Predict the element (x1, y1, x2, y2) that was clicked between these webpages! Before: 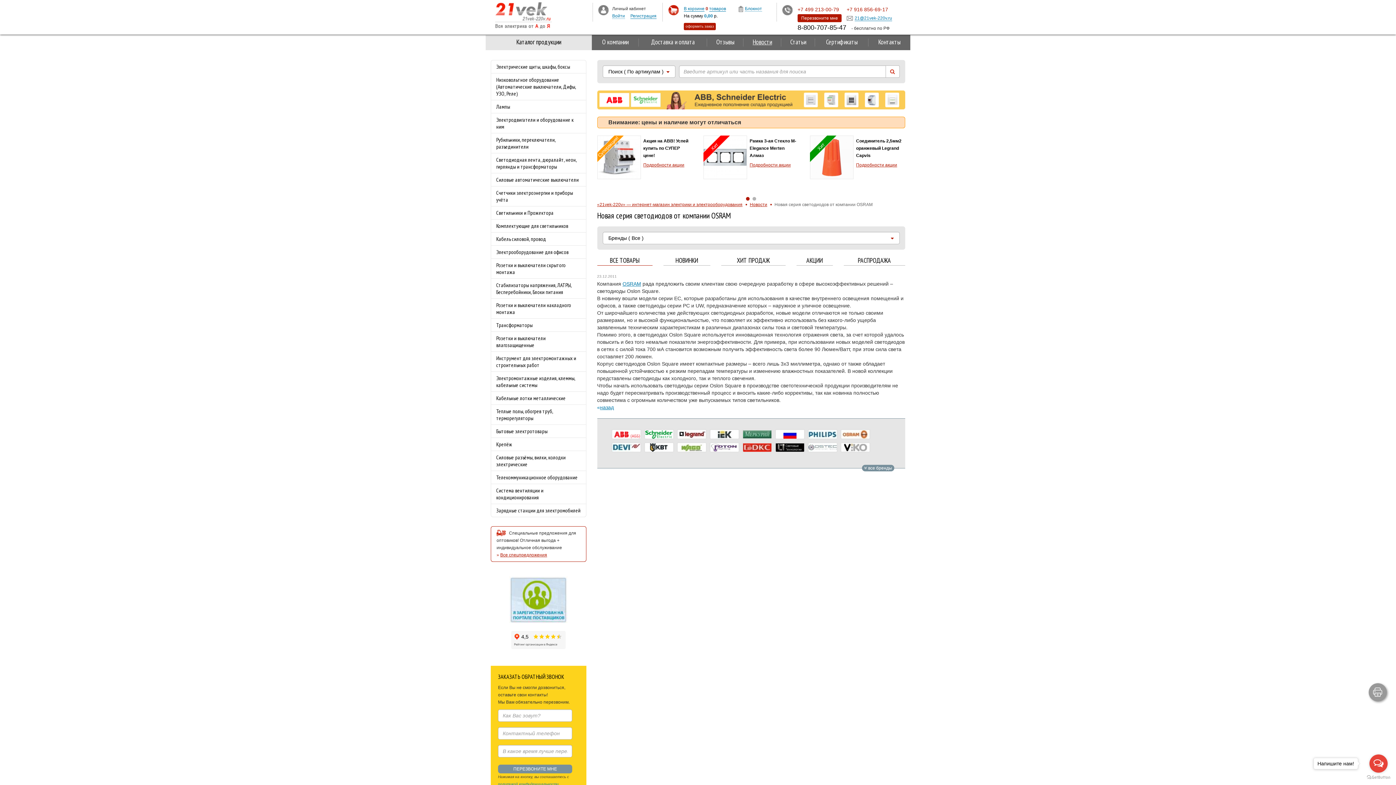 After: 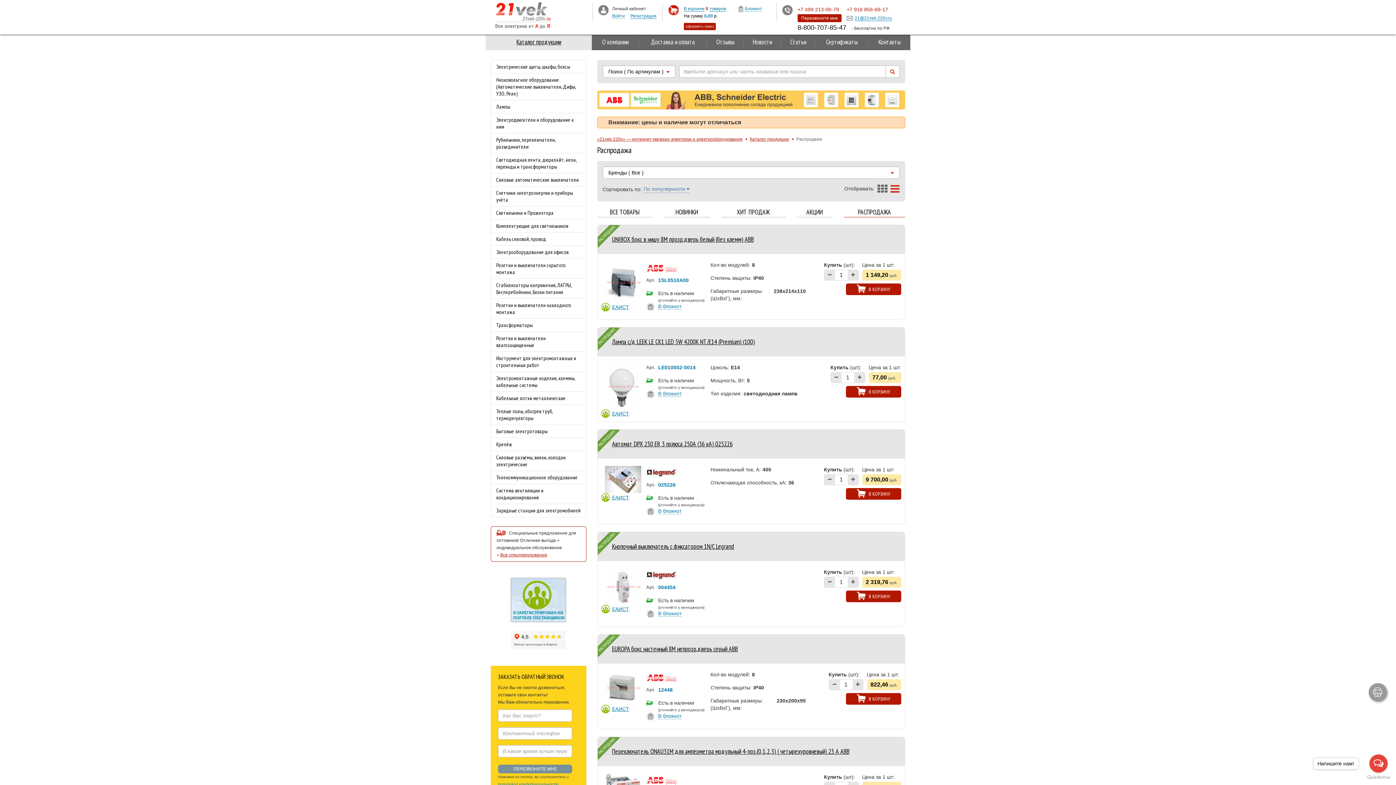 Action: label: РАСПРОДАЖА bbox: (843, 257, 905, 265)